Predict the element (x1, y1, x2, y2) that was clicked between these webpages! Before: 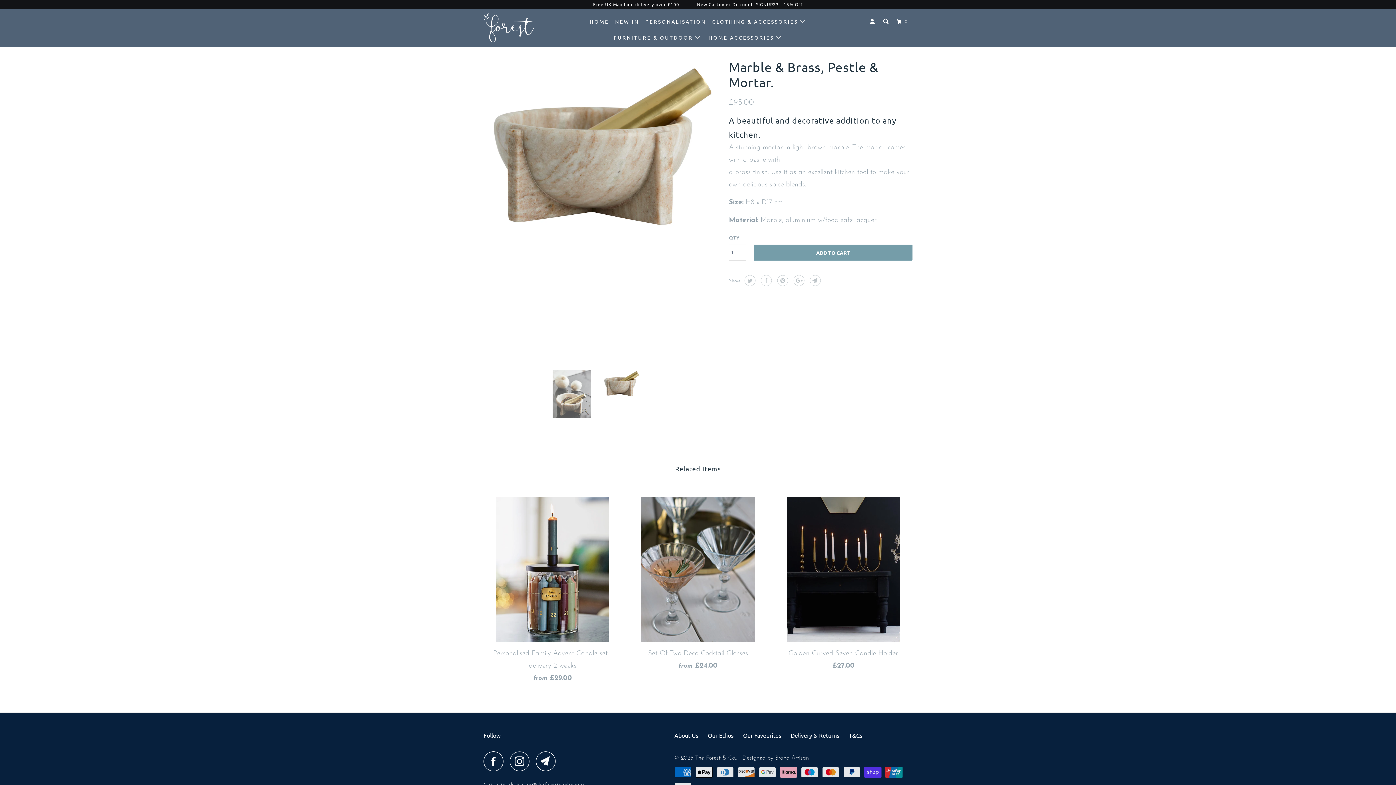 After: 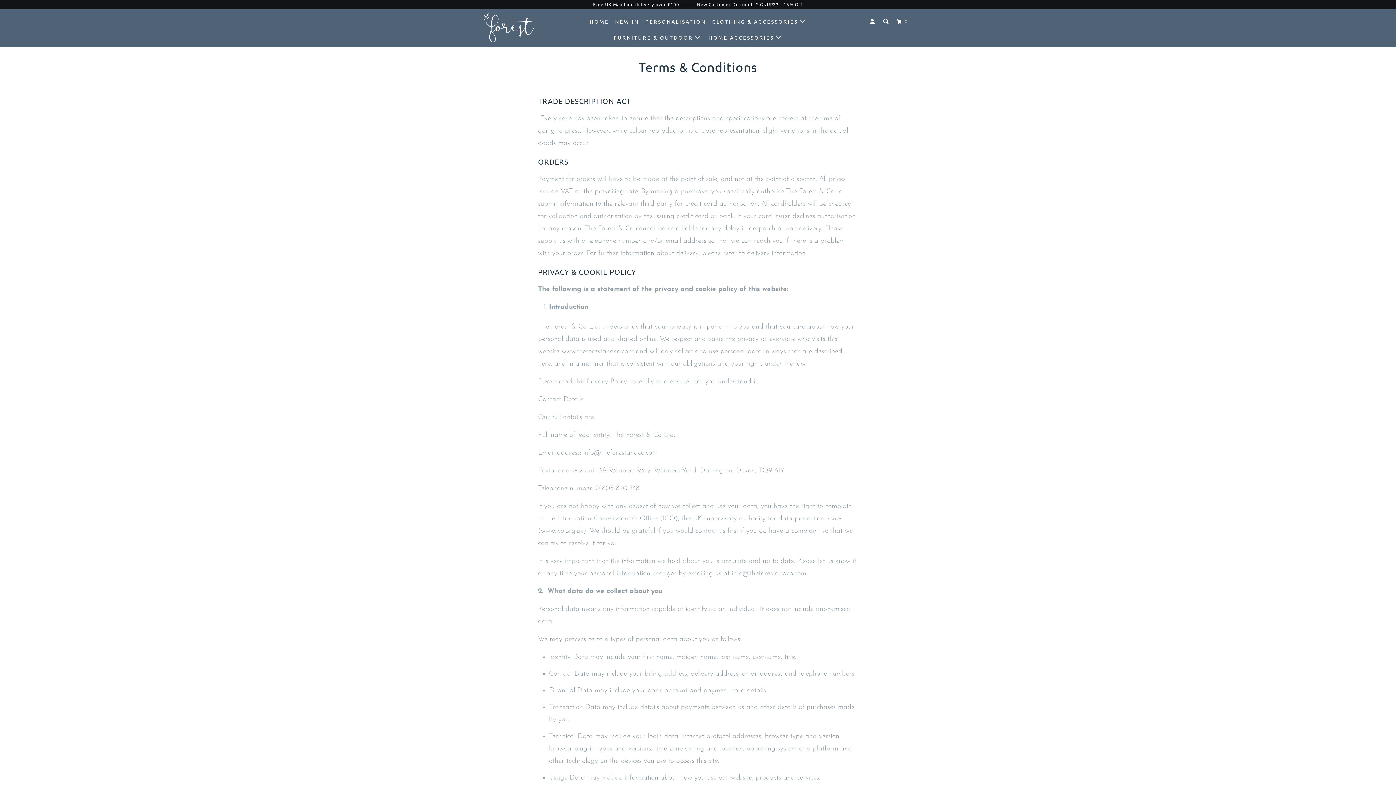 Action: label: T&Cs bbox: (849, 729, 862, 741)